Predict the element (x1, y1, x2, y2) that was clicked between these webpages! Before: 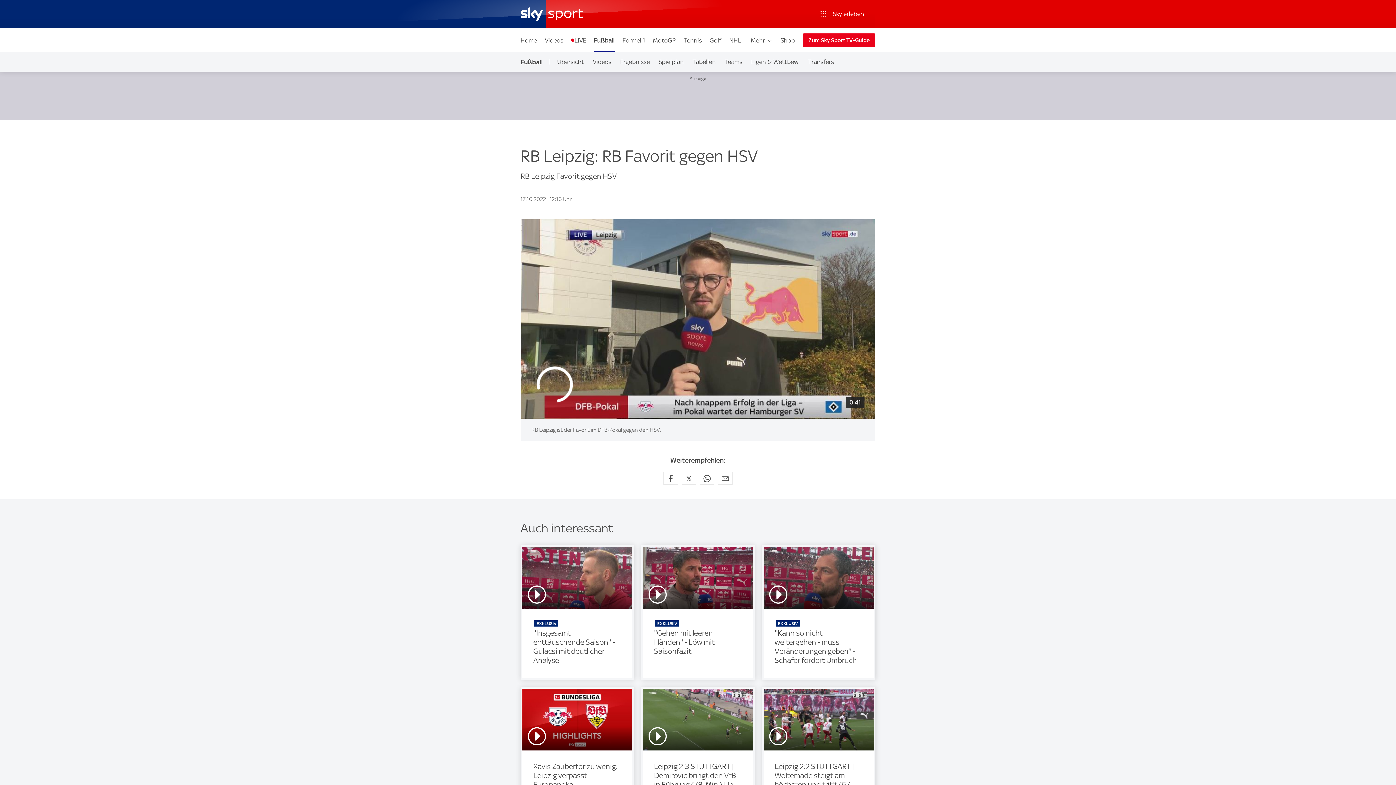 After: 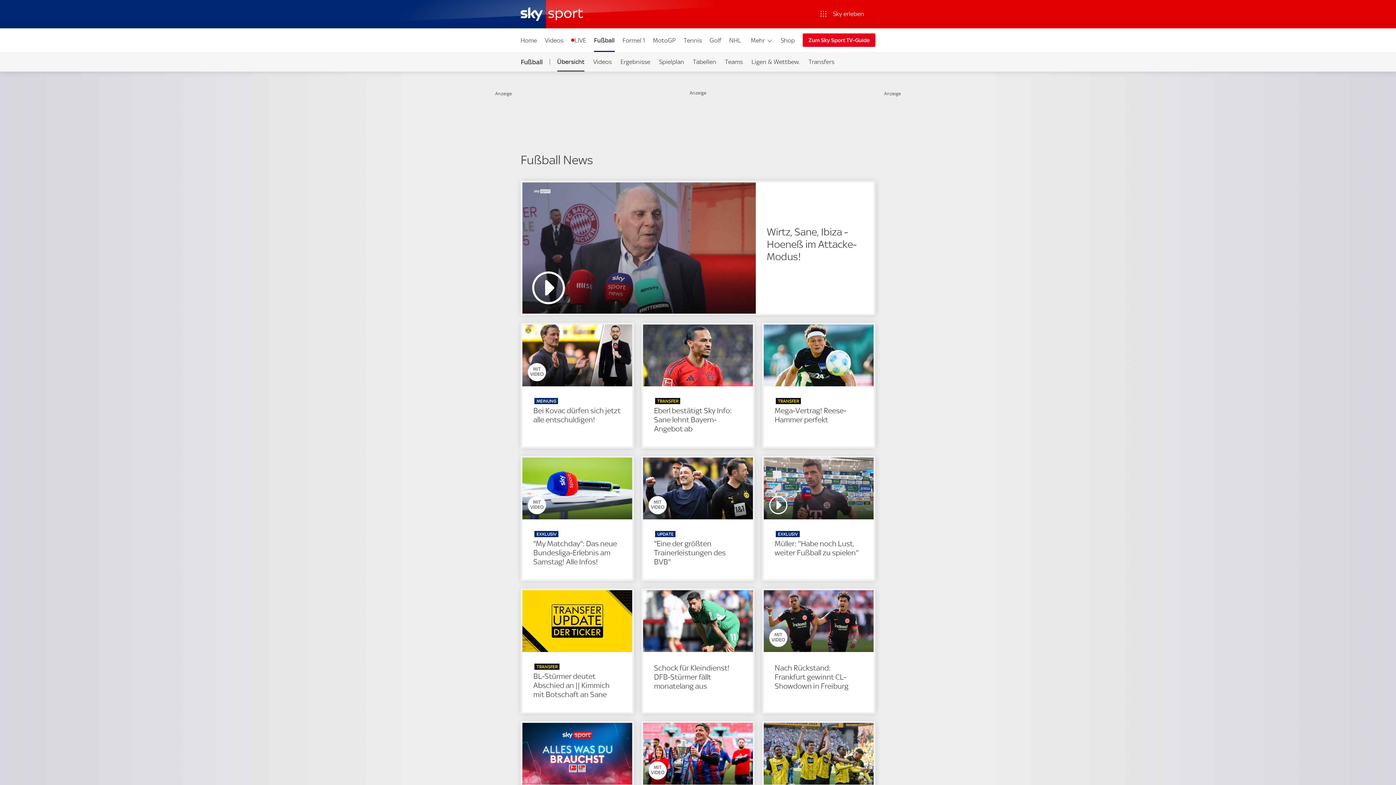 Action: label: Fußball bbox: (516, 52, 550, 71)